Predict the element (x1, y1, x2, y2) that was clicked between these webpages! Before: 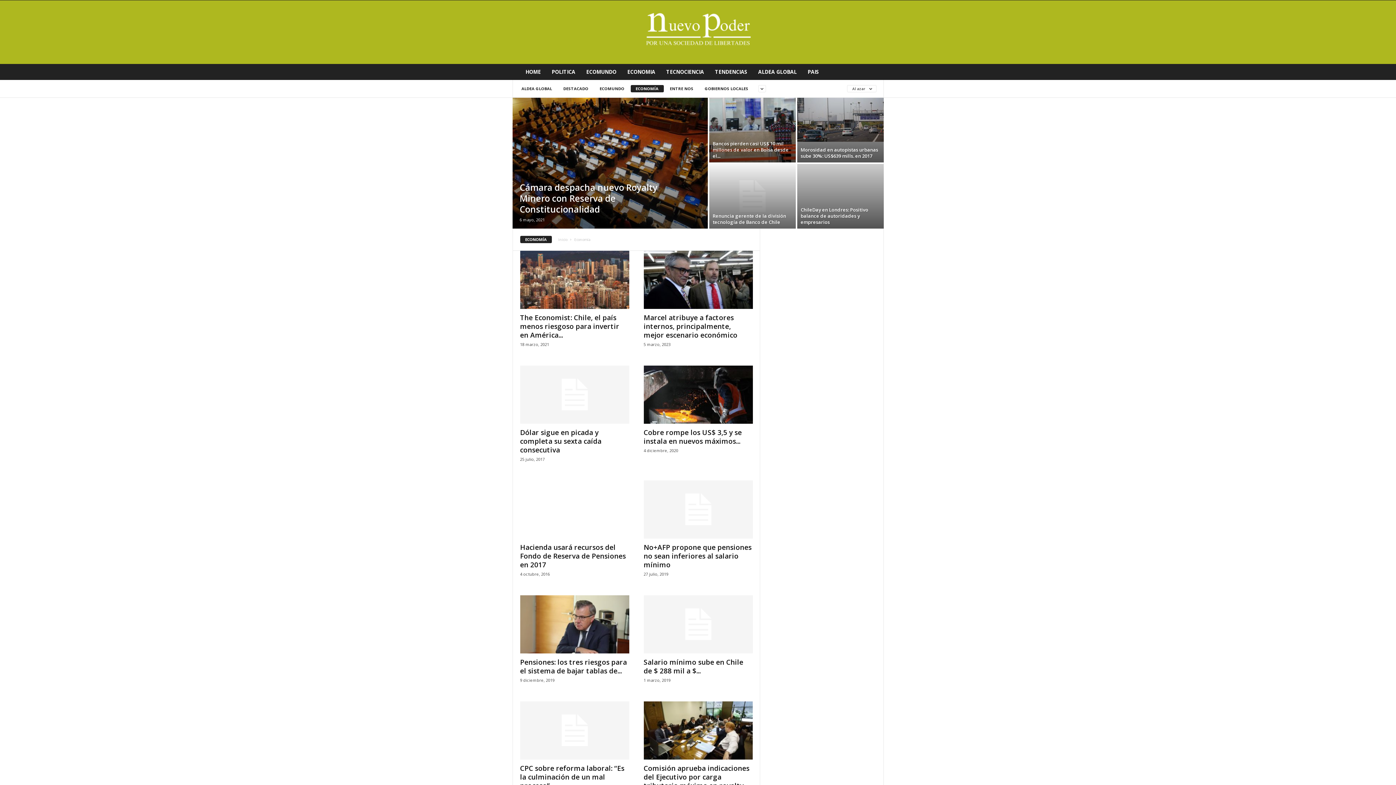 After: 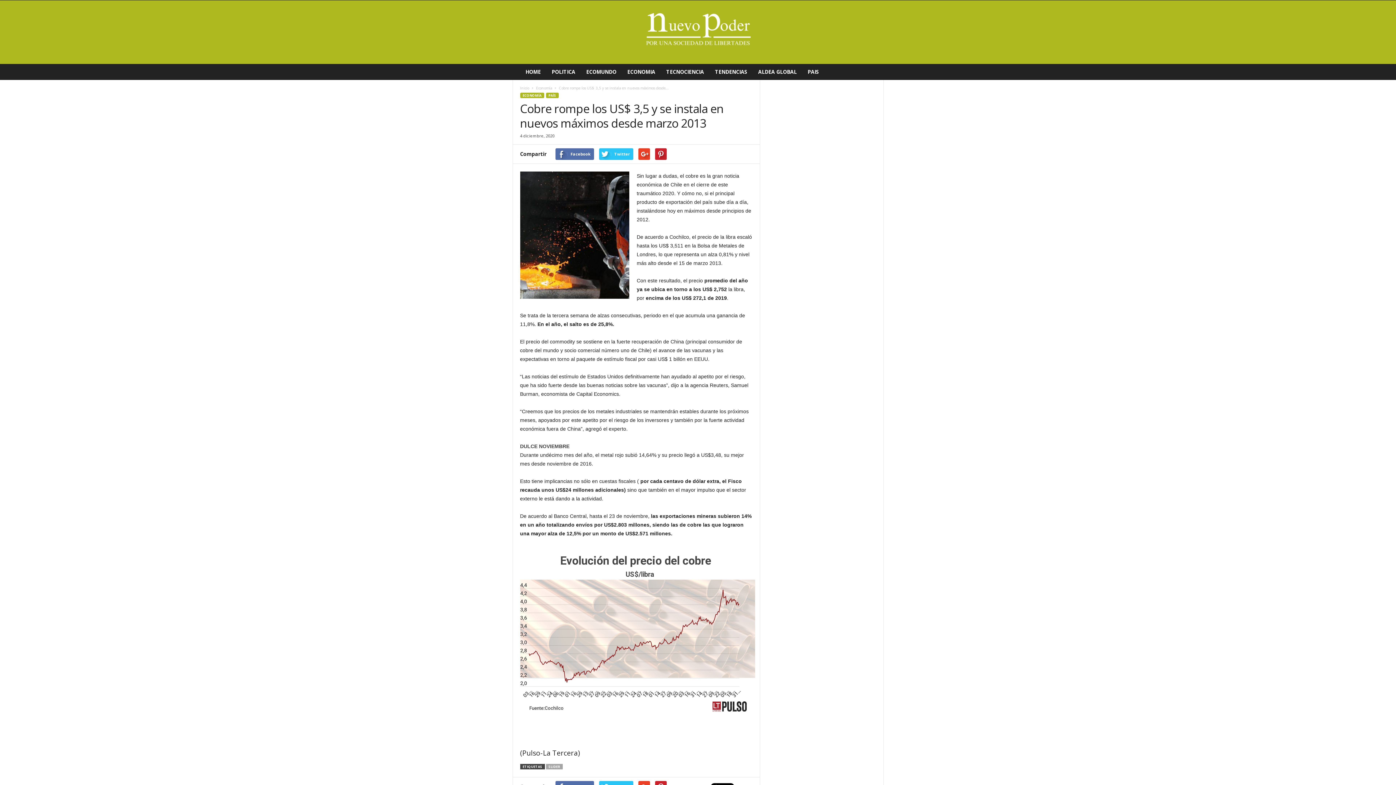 Action: bbox: (643, 365, 752, 424)